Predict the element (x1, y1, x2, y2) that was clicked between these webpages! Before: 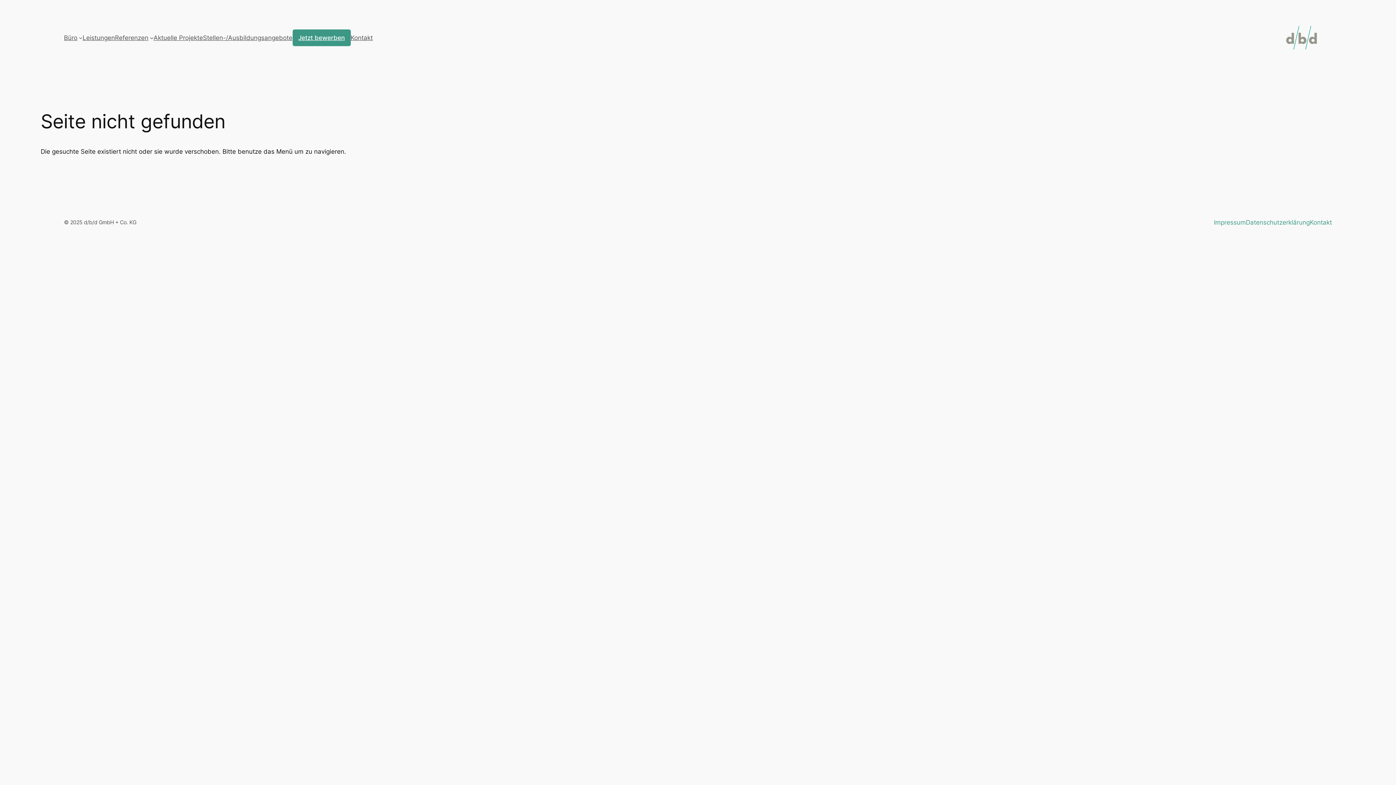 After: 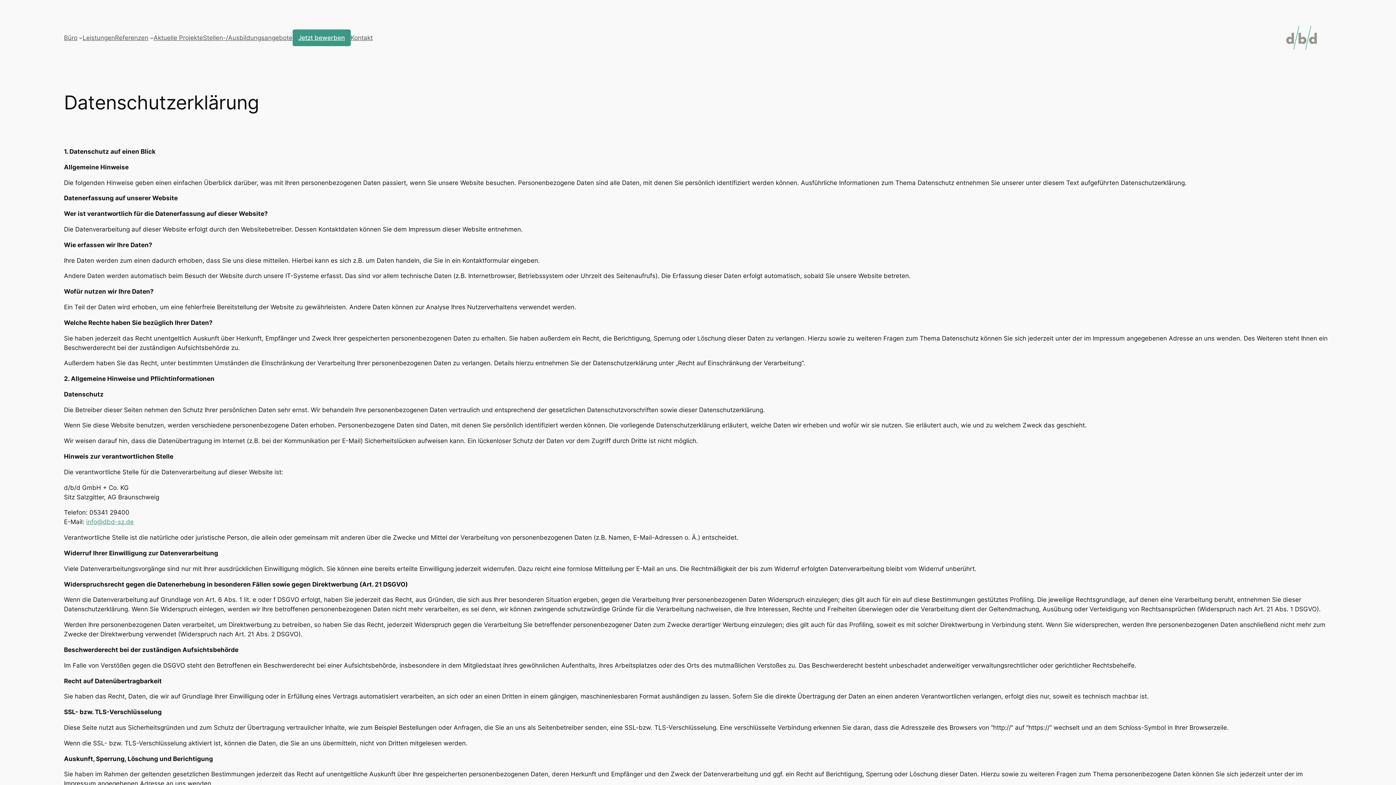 Action: label: Datenschutzerklärung bbox: (1246, 218, 1310, 226)